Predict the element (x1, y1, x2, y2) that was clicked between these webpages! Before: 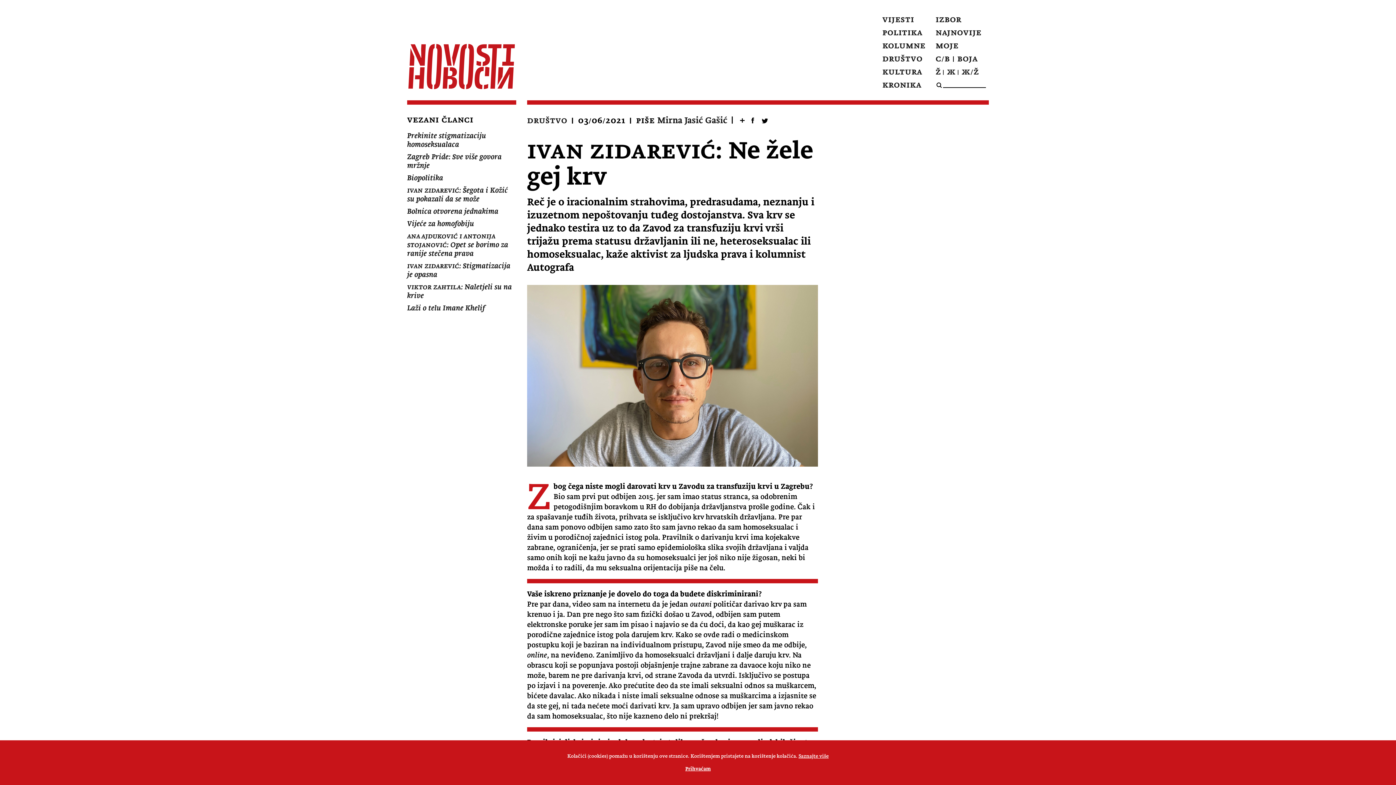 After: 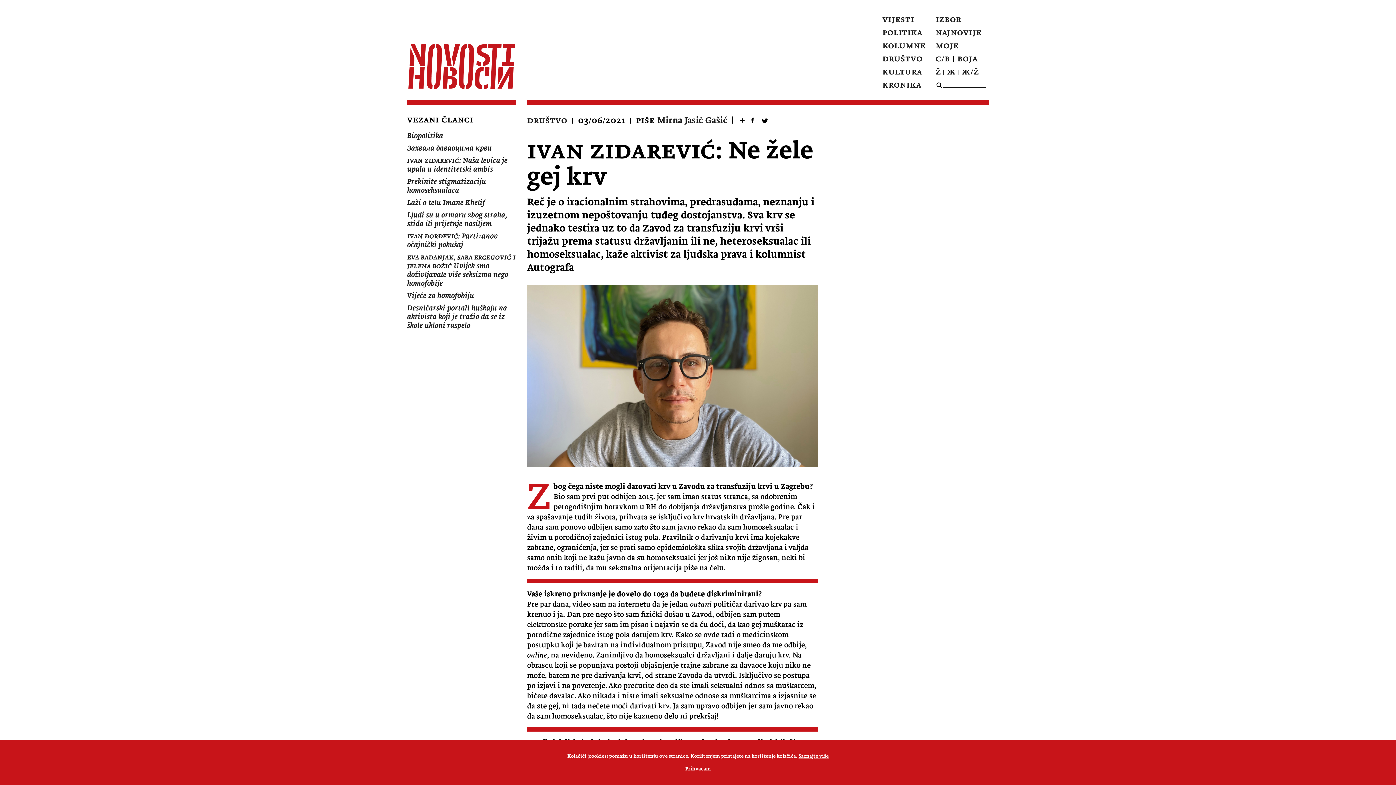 Action: bbox: (961, 66, 979, 77) label: ж/ž